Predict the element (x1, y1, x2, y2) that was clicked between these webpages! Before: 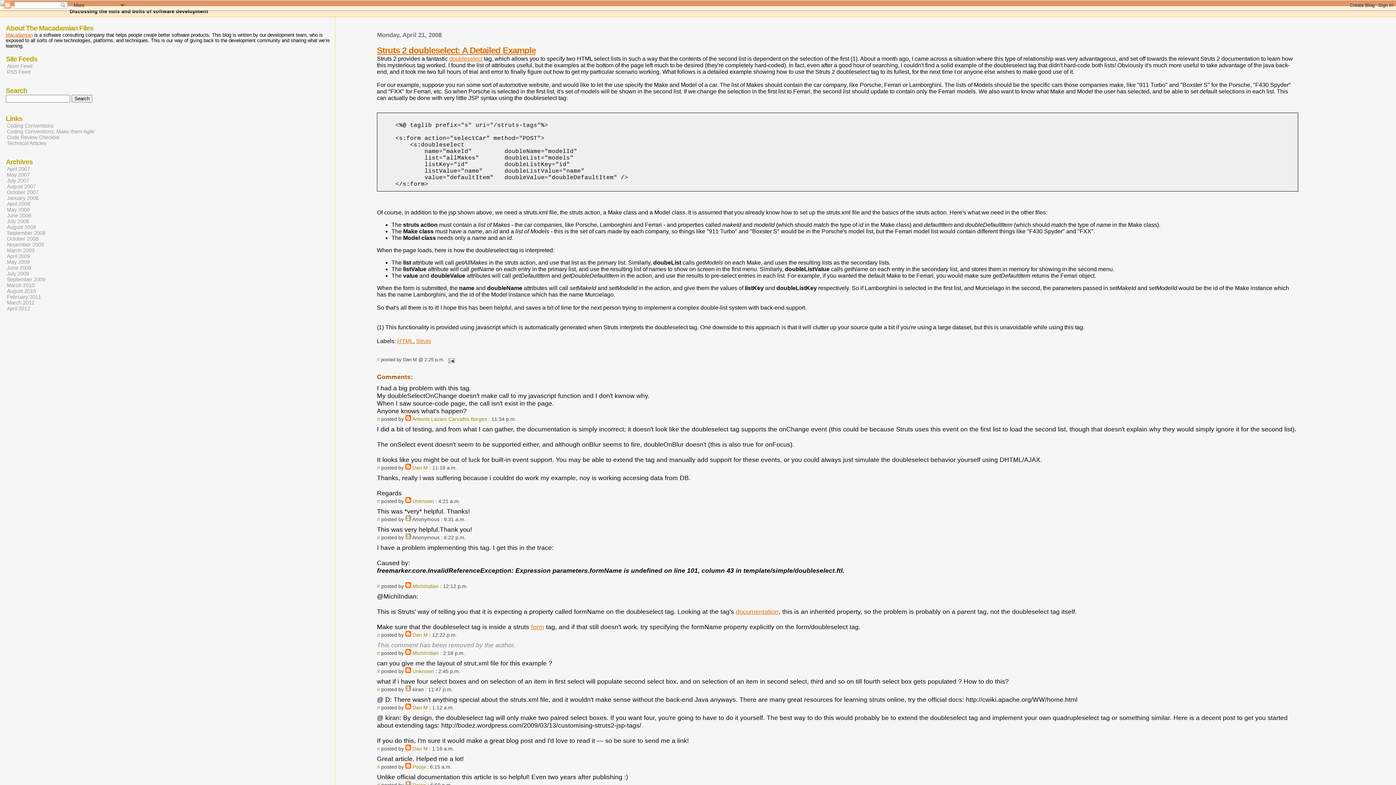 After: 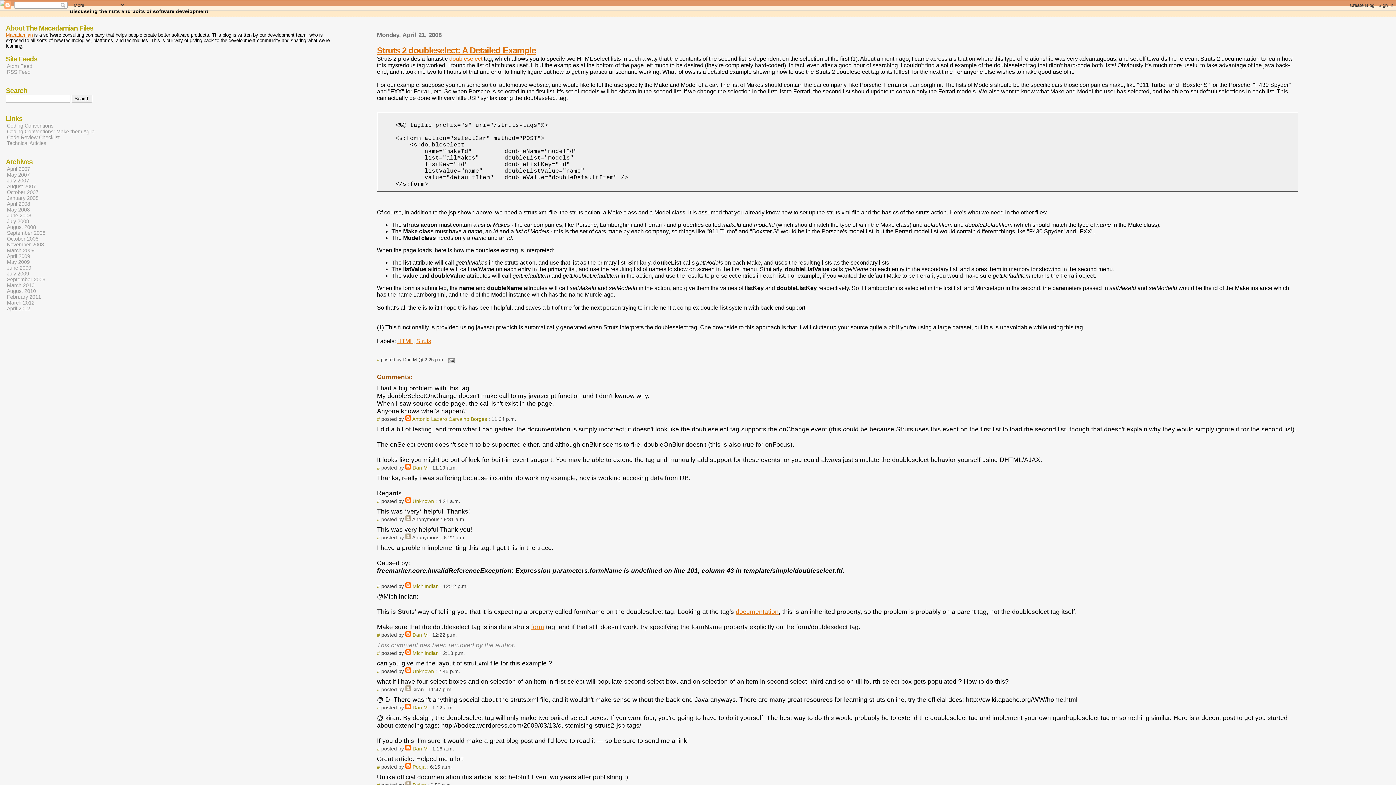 Action: bbox: (377, 465, 379, 470) label: #